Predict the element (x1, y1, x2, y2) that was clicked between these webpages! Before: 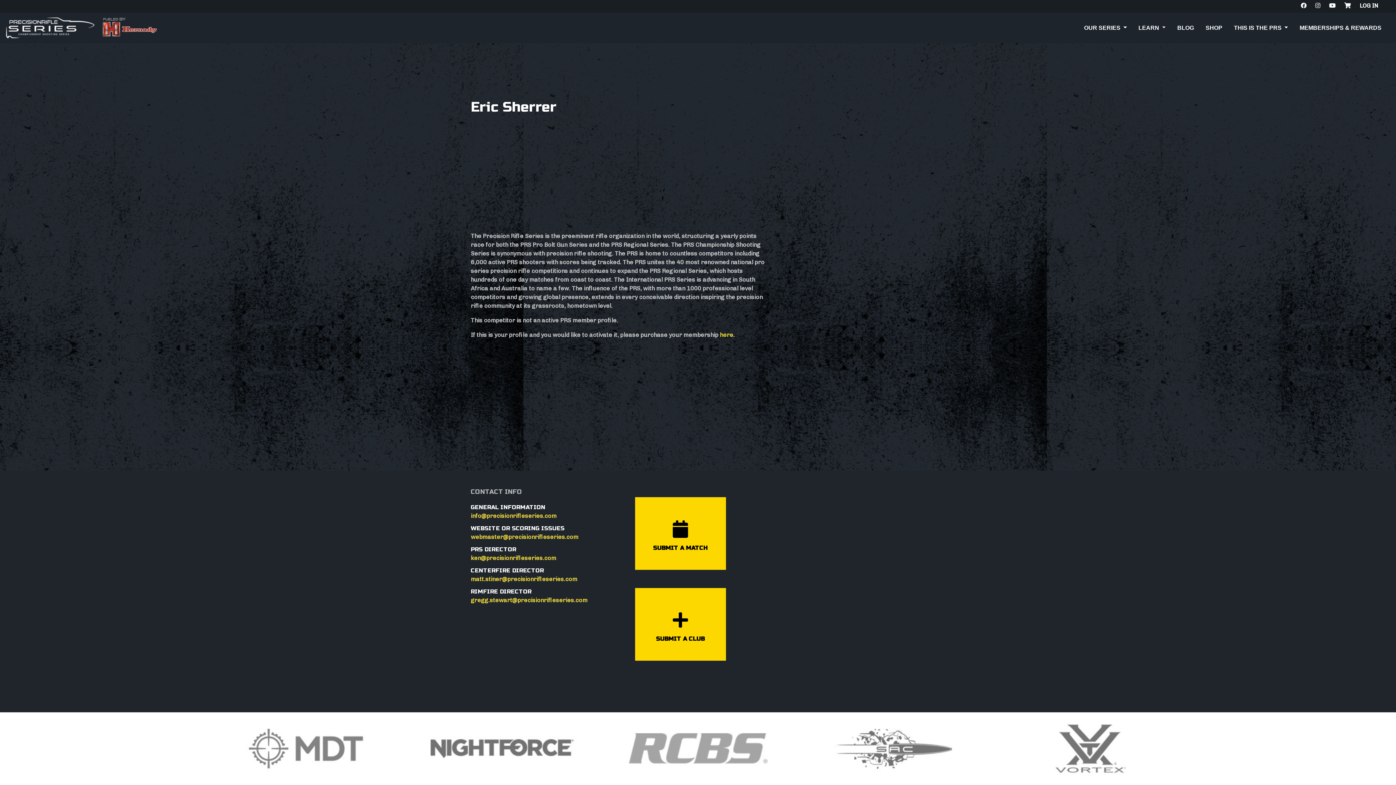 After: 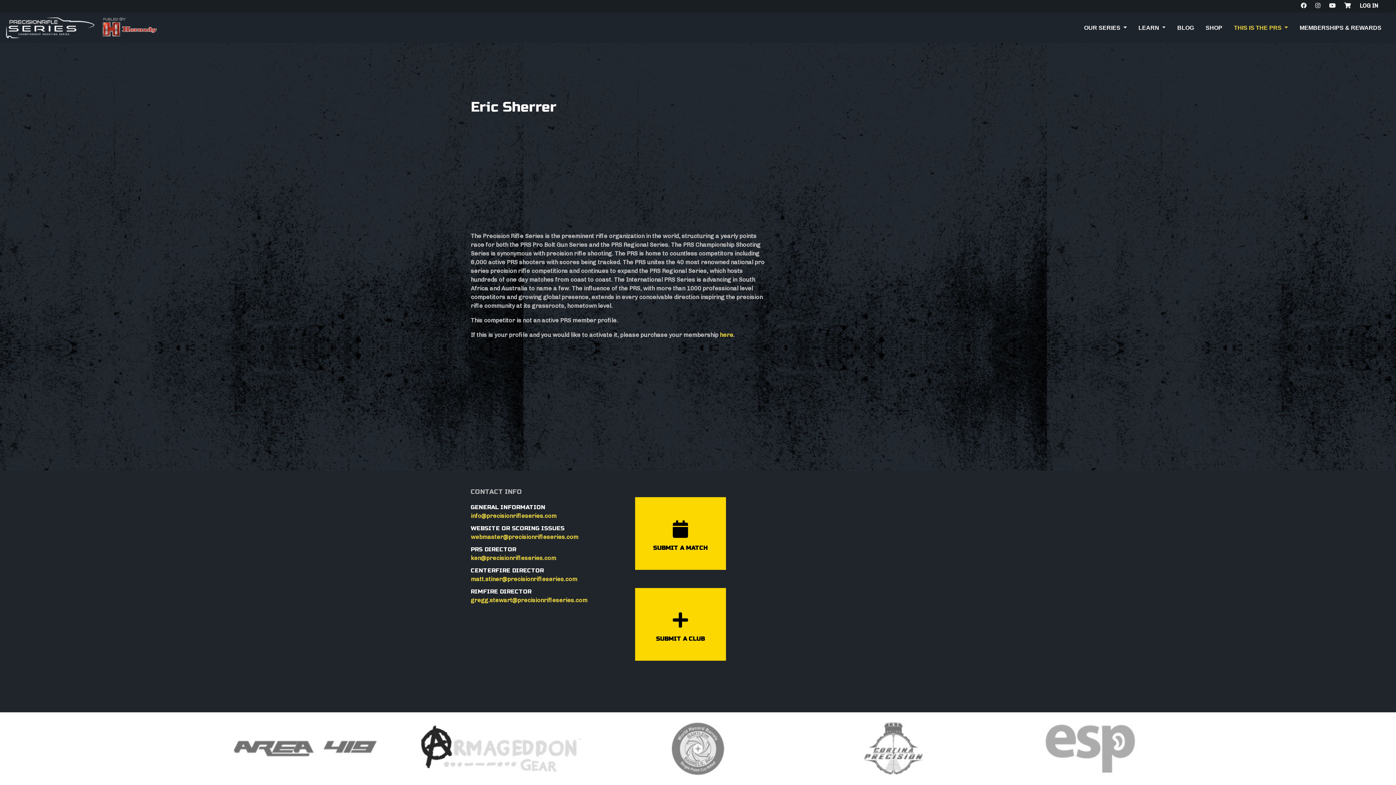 Action: bbox: (1231, 20, 1291, 35) label: THIS IS THE PRS 